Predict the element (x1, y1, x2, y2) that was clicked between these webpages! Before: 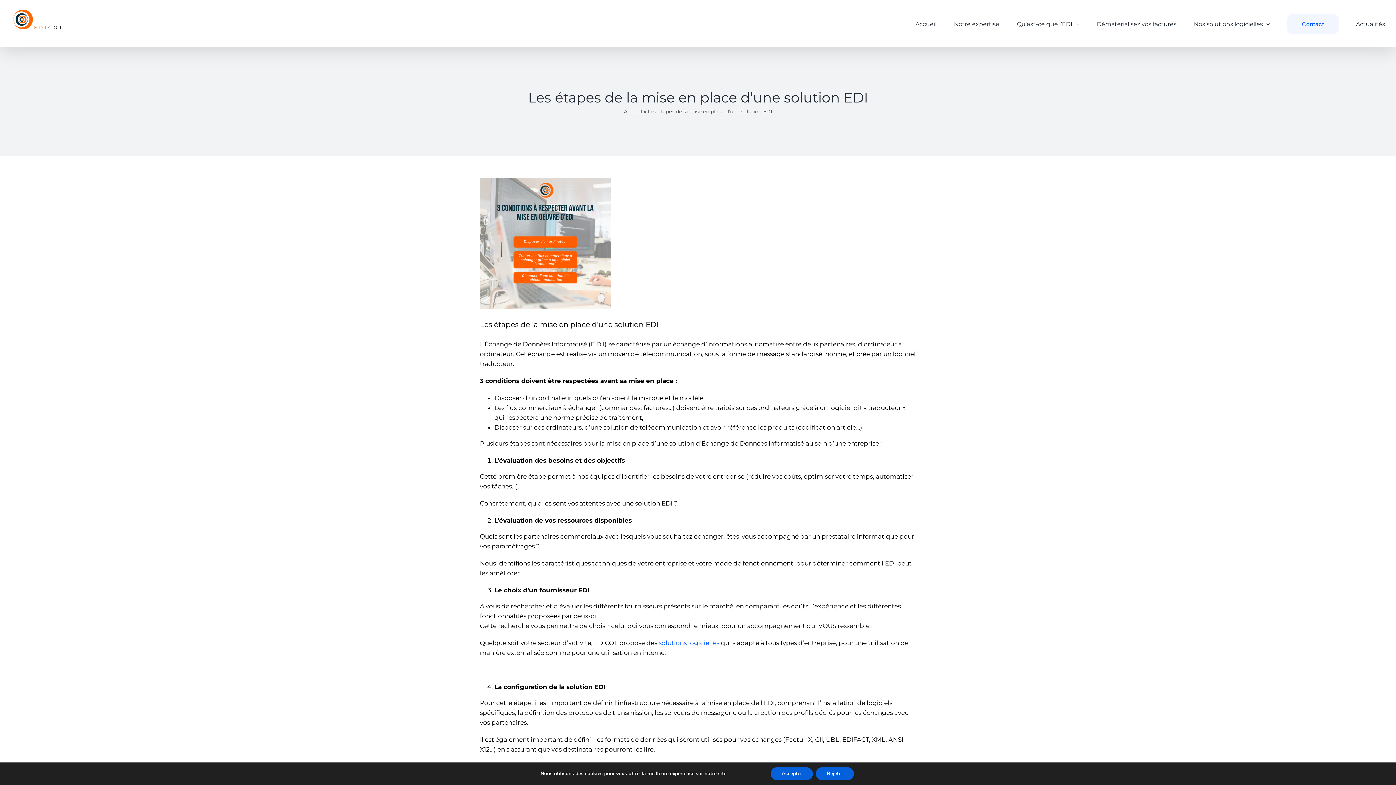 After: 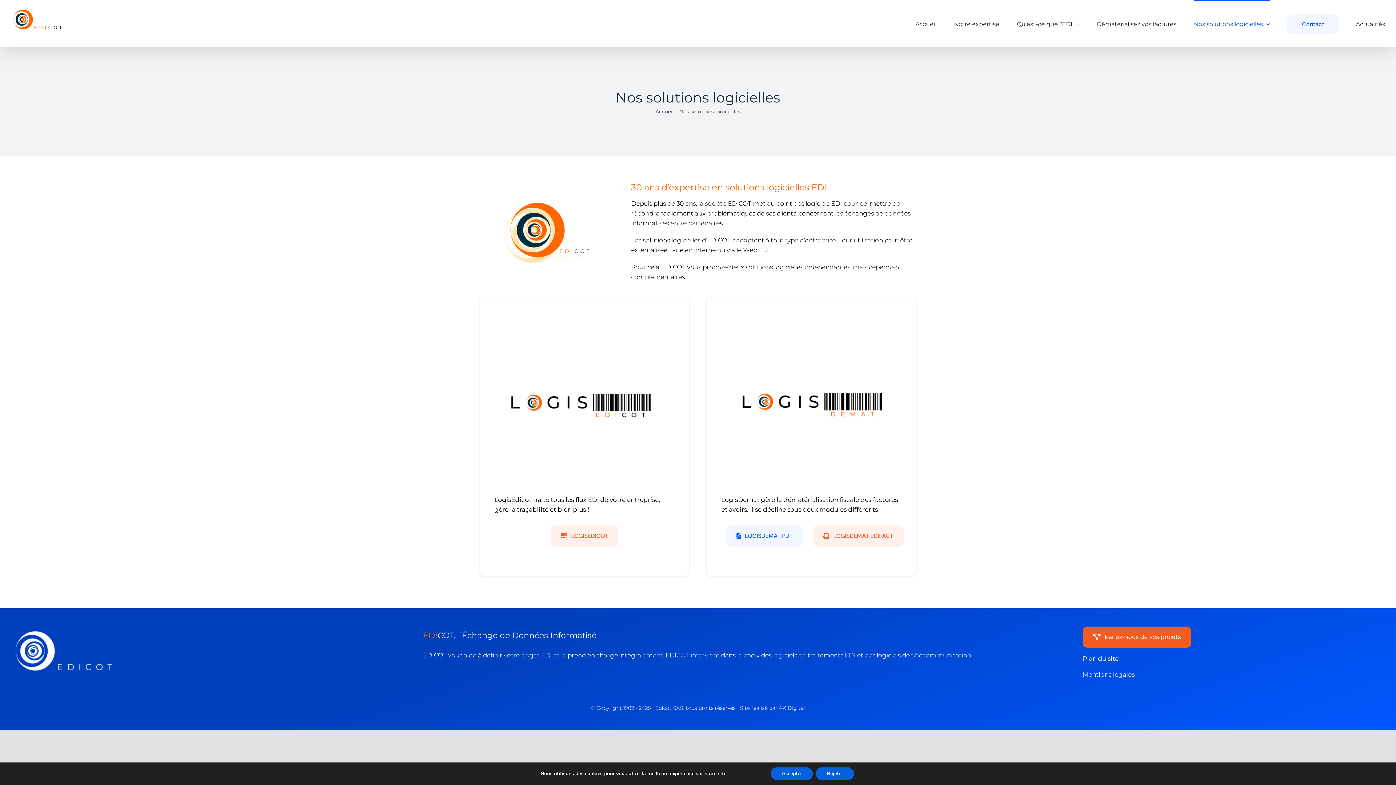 Action: label: Nos solutions logicielles bbox: (1194, 0, 1270, 47)